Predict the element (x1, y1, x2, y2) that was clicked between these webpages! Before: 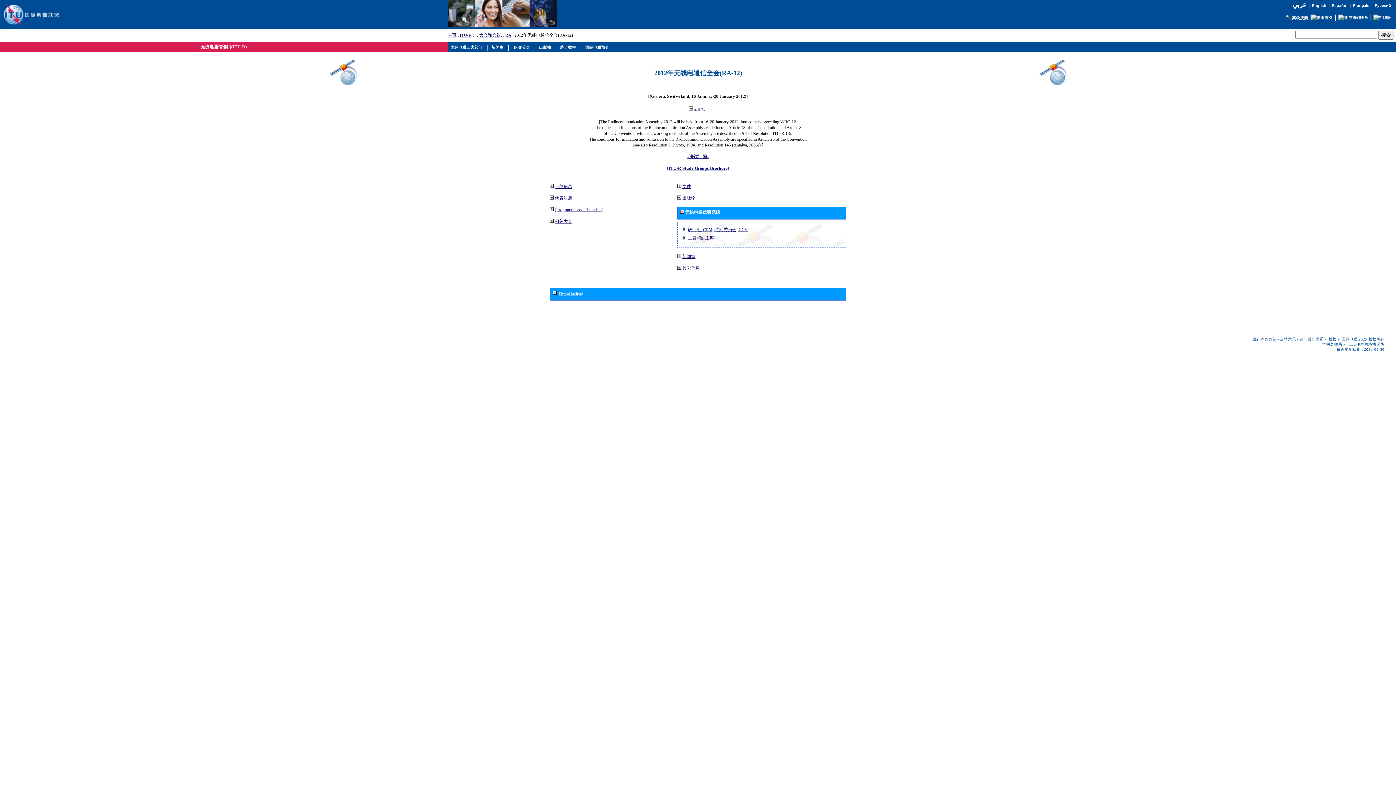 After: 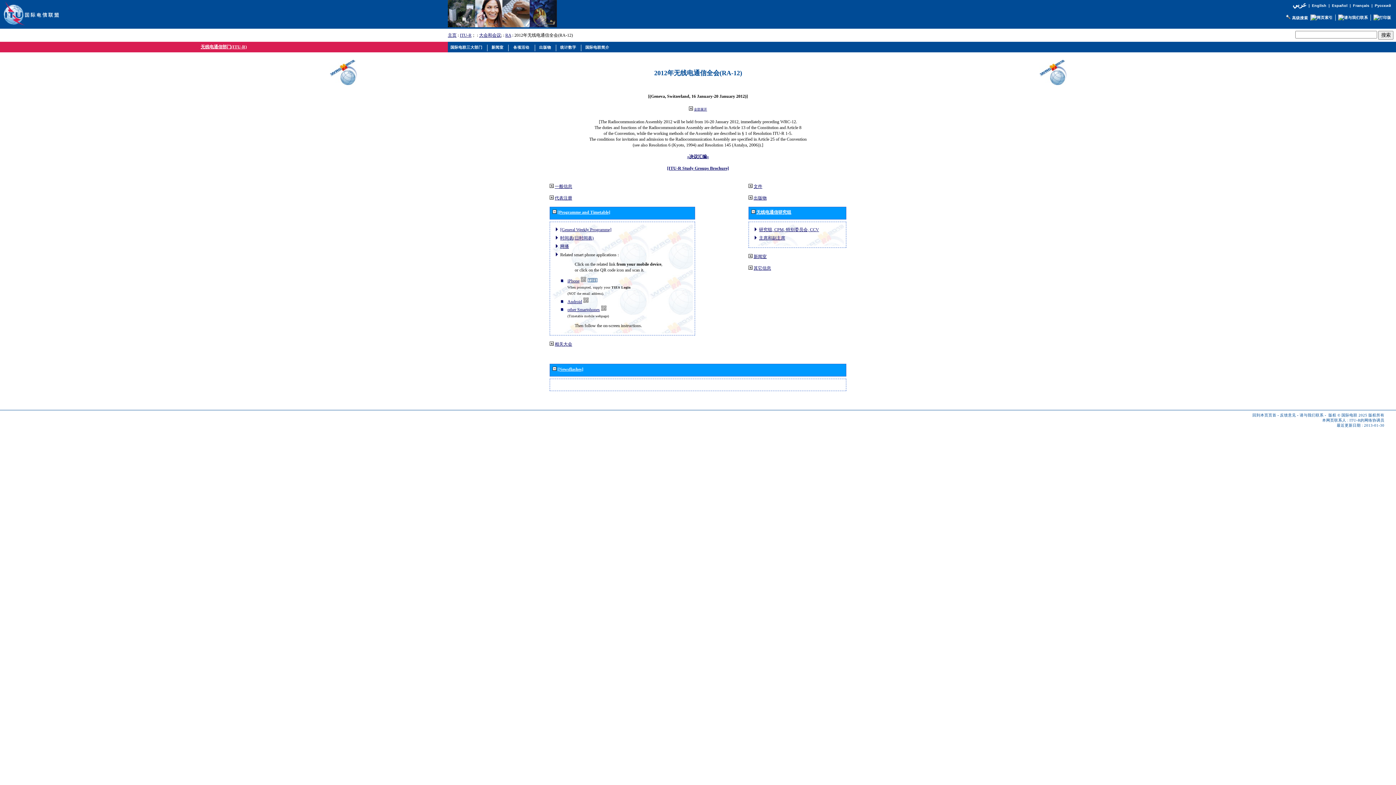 Action: bbox: (554, 207, 602, 212) label: [Programme and Timetable]